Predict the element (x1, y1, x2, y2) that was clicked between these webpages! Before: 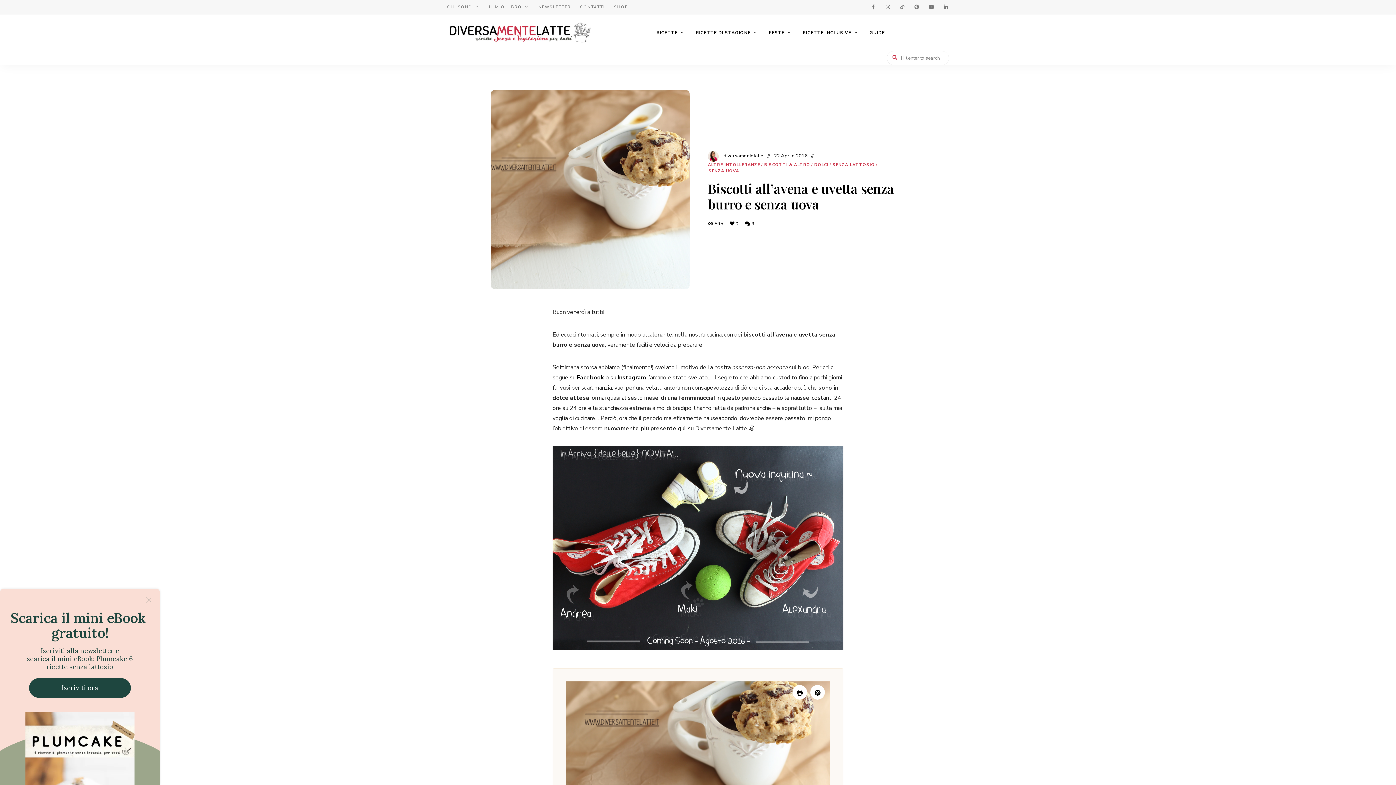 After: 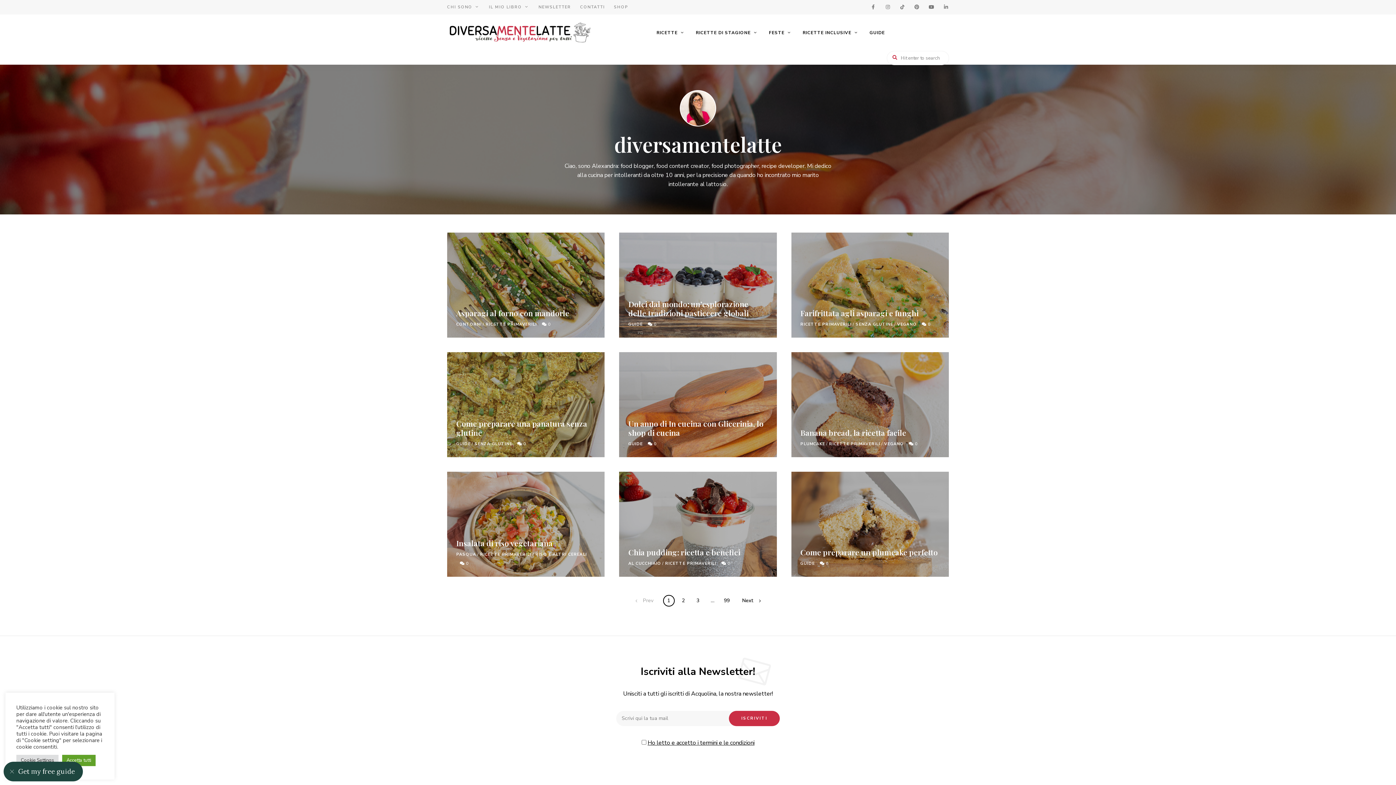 Action: bbox: (708, 150, 718, 161)